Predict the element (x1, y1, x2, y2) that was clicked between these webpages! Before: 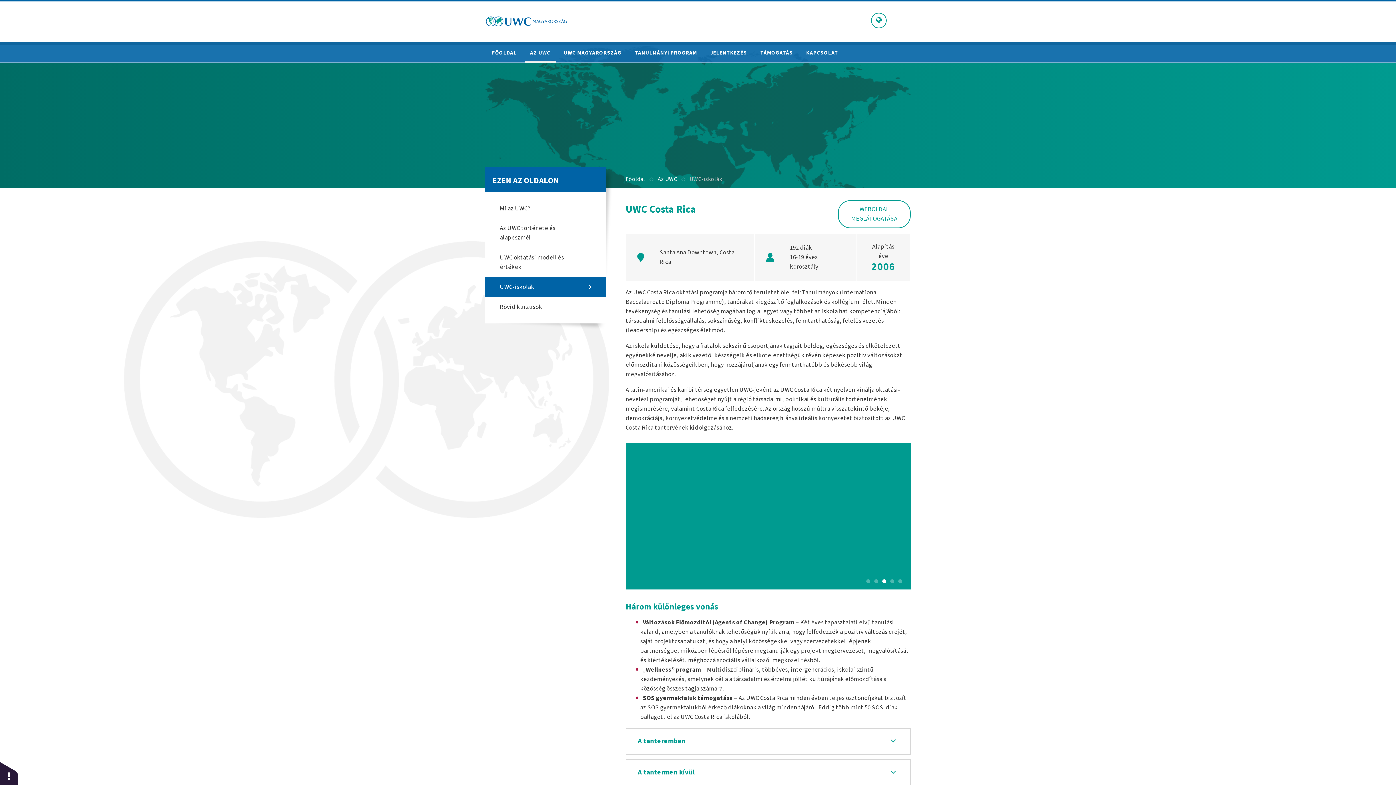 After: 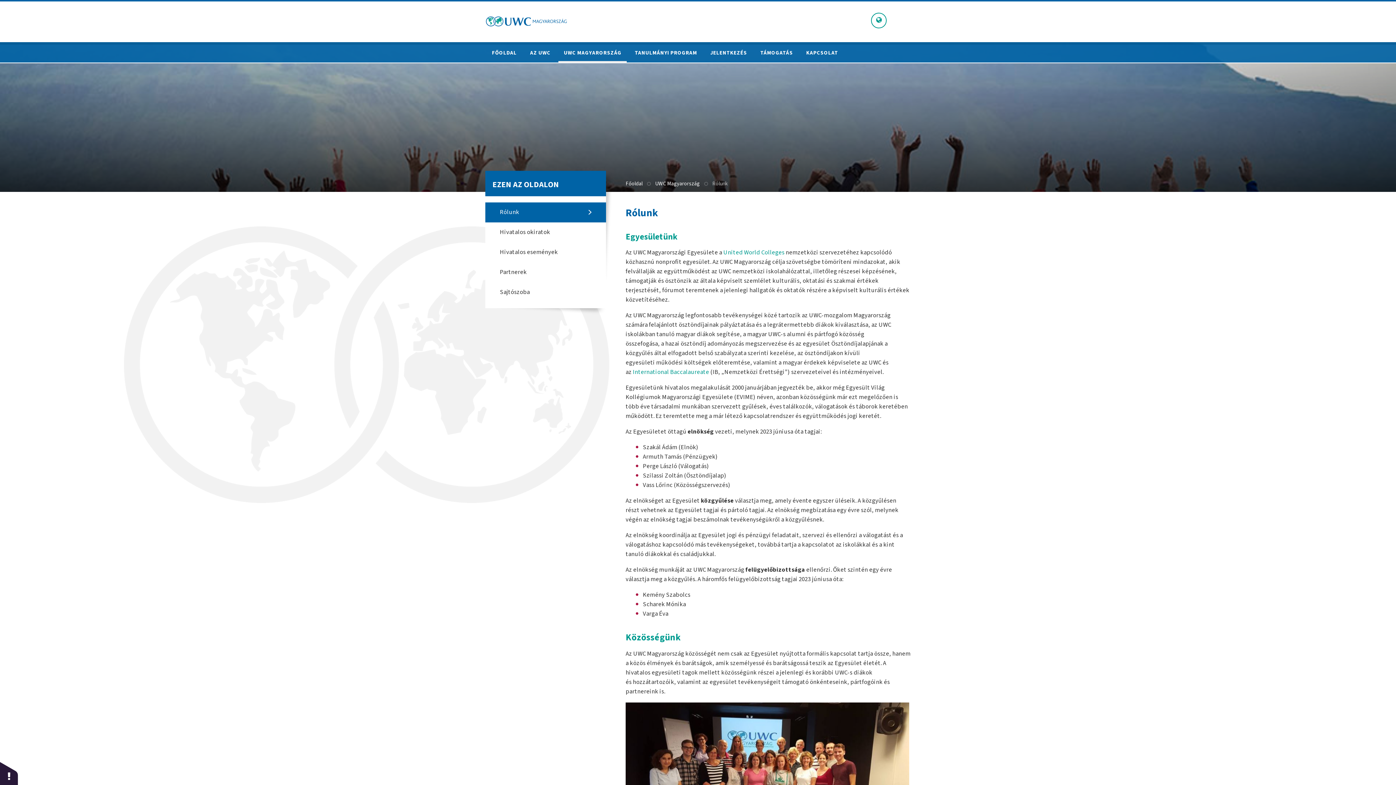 Action: label: UWC MAGYARORSZÁG bbox: (558, 44, 627, 62)